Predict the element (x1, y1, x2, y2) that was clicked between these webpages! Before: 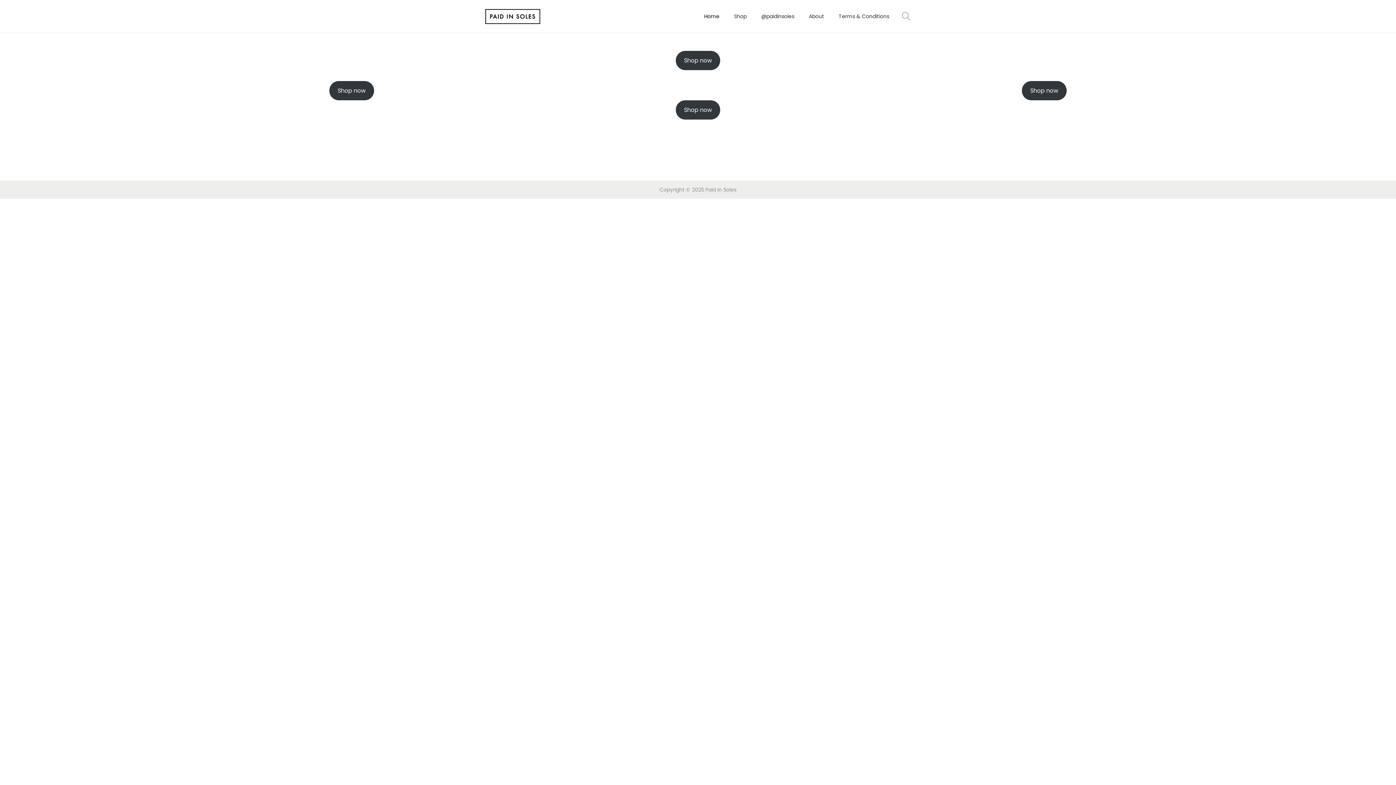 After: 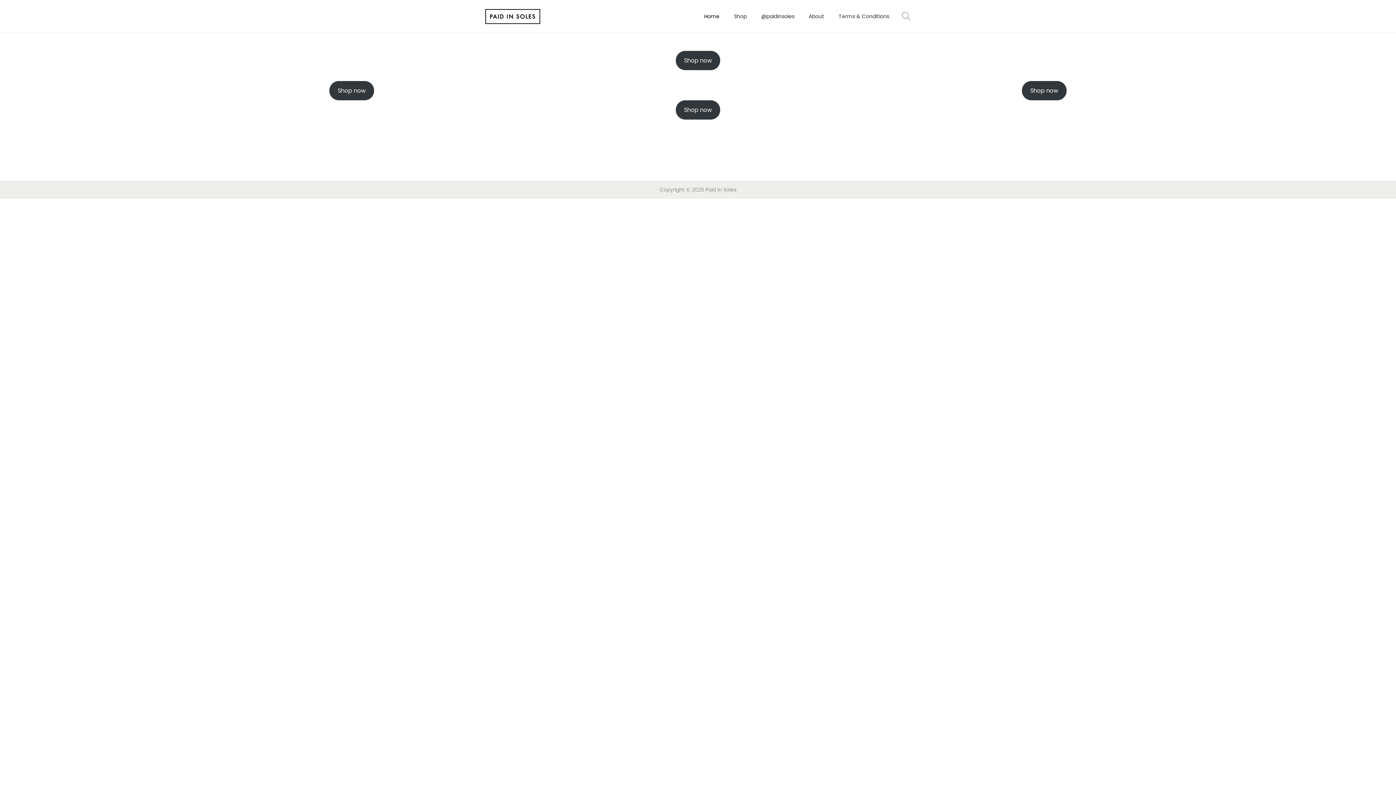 Action: label: Home bbox: (704, 0, 719, 32)